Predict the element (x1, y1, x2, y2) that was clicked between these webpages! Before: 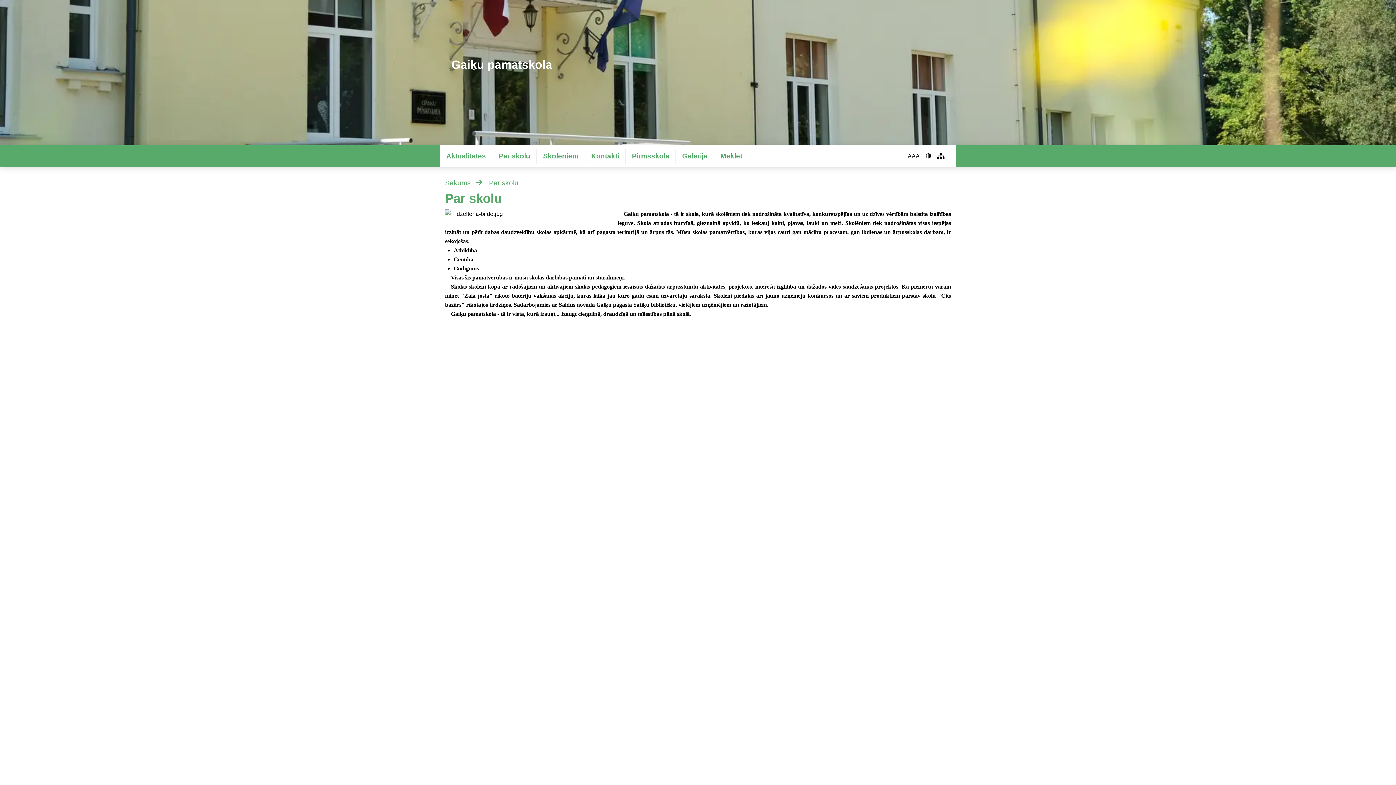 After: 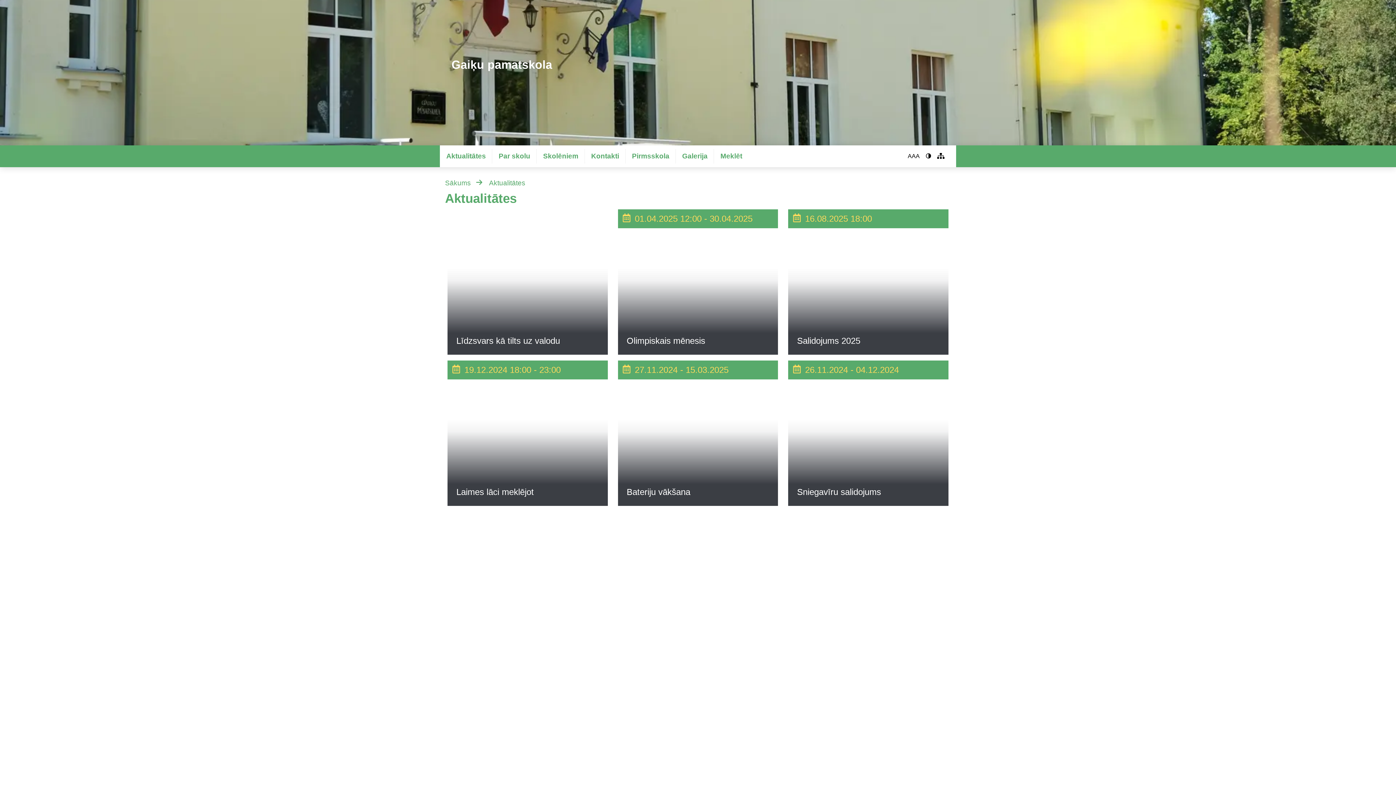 Action: bbox: (451, 58, 552, 71) label: Gaiķu pamatskola